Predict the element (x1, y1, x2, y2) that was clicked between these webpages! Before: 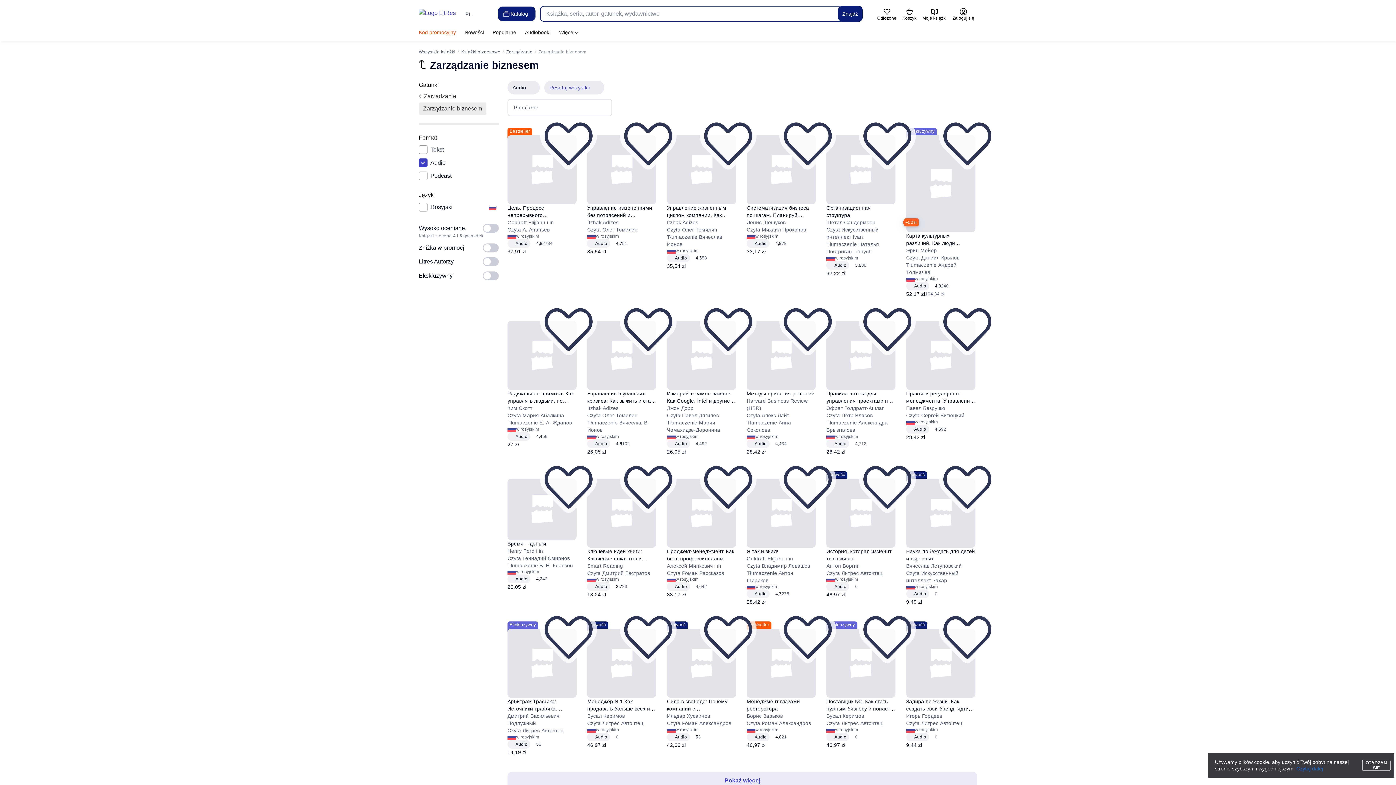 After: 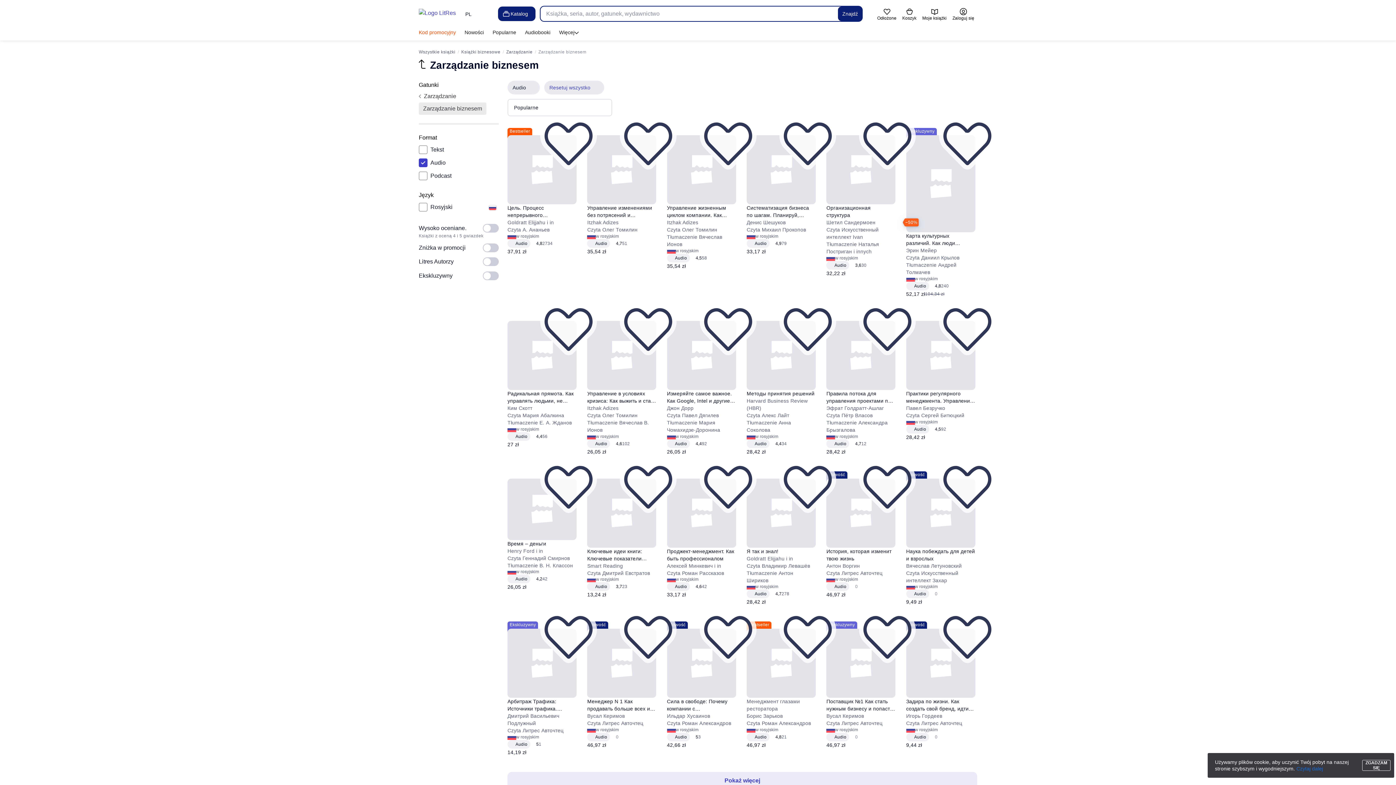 Action: label: Менеджмент глазами ресторатора bbox: (746, 698, 815, 712)